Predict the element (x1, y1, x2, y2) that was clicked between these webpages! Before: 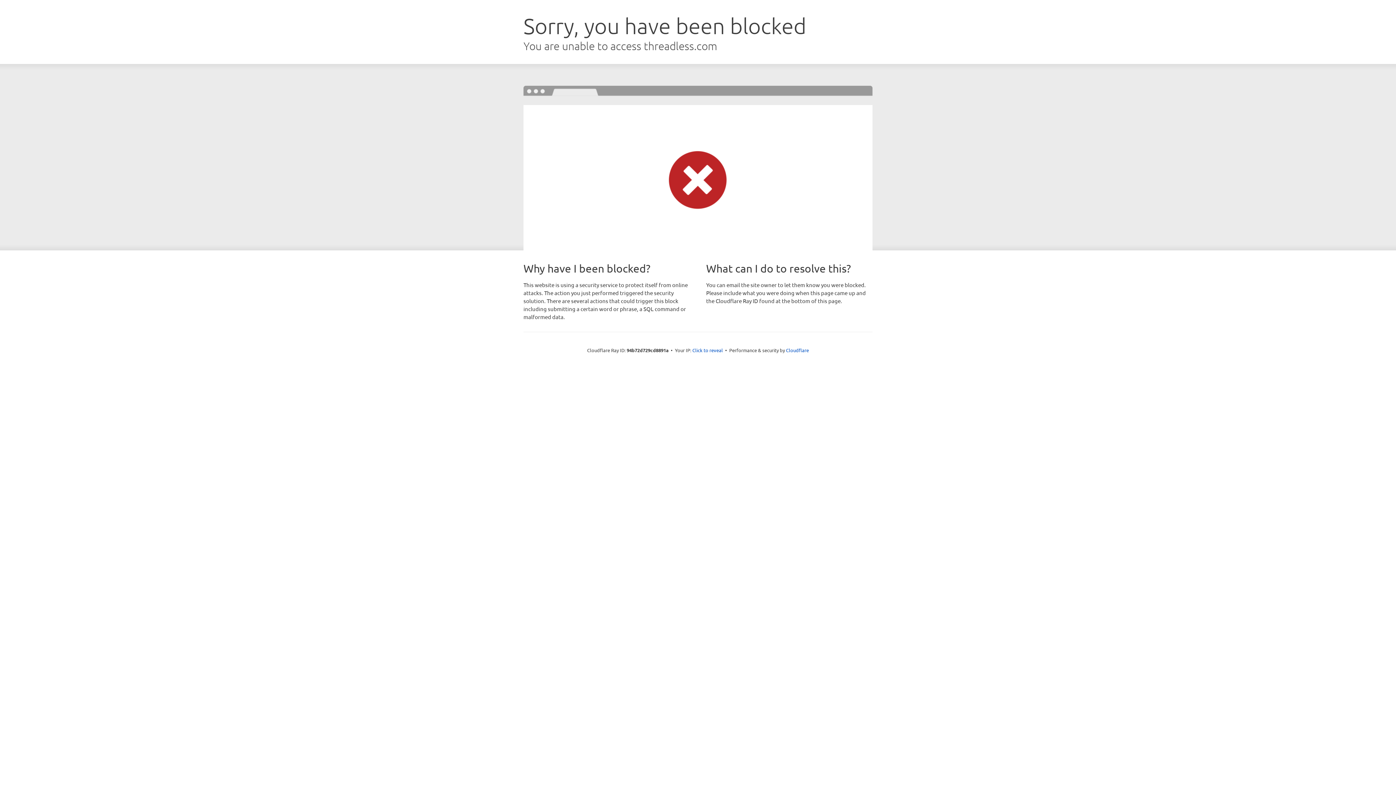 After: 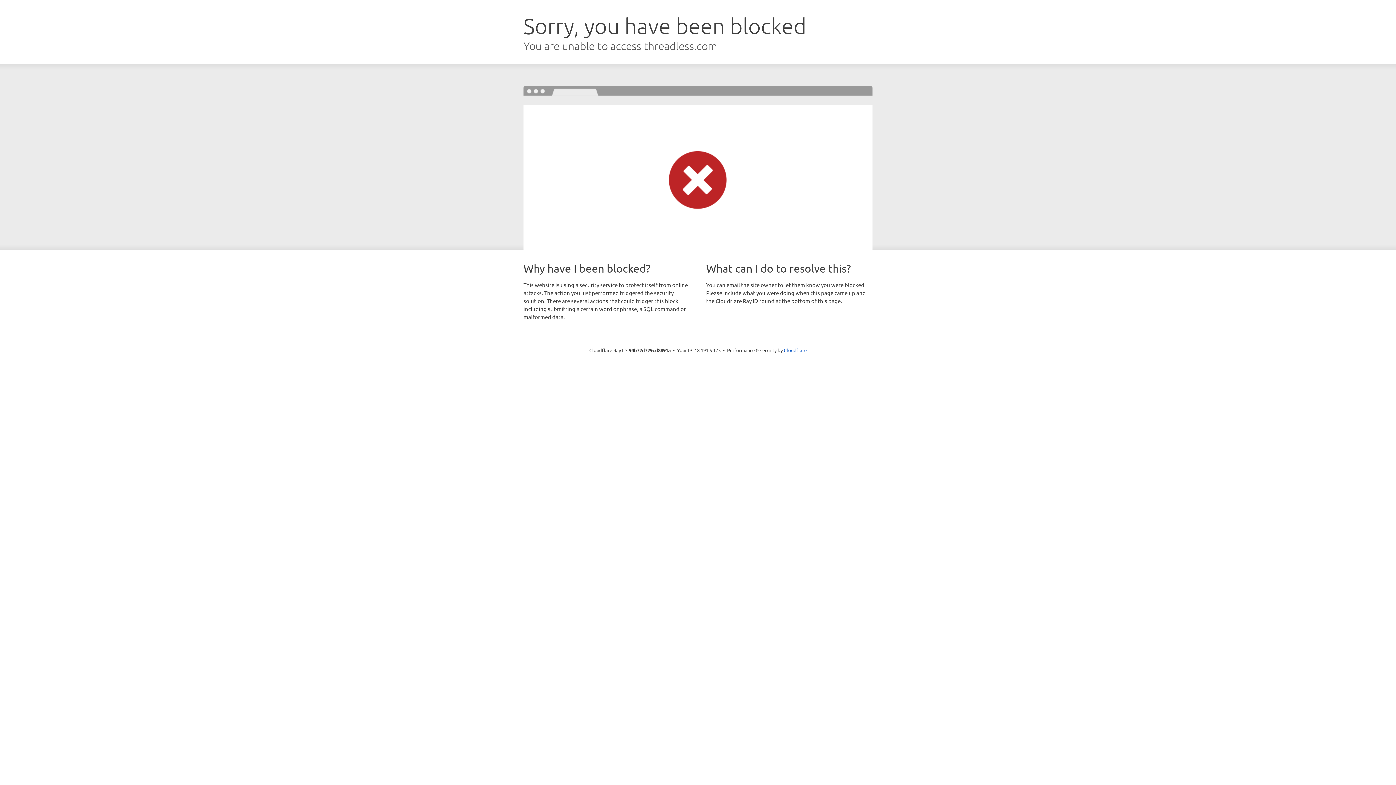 Action: bbox: (692, 346, 723, 353) label: Click to reveal